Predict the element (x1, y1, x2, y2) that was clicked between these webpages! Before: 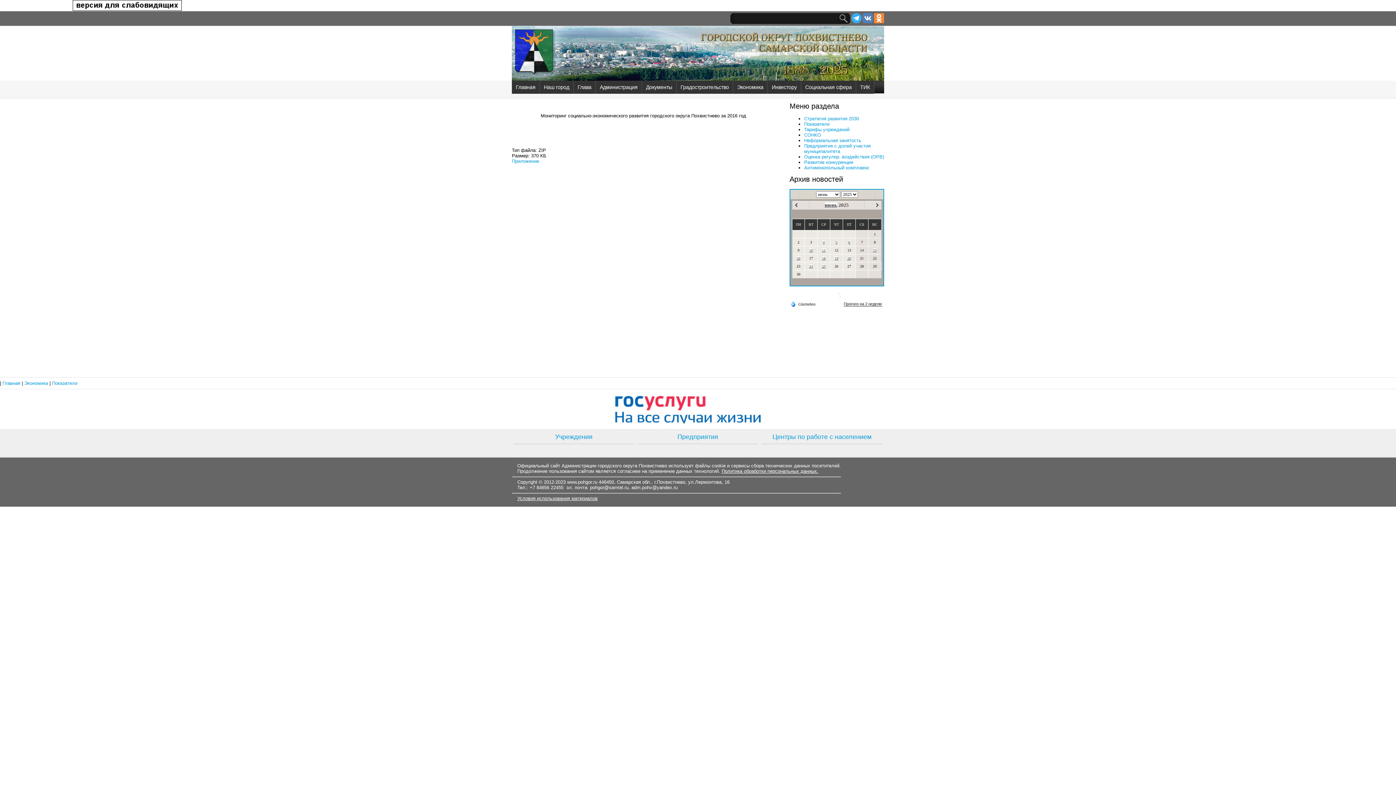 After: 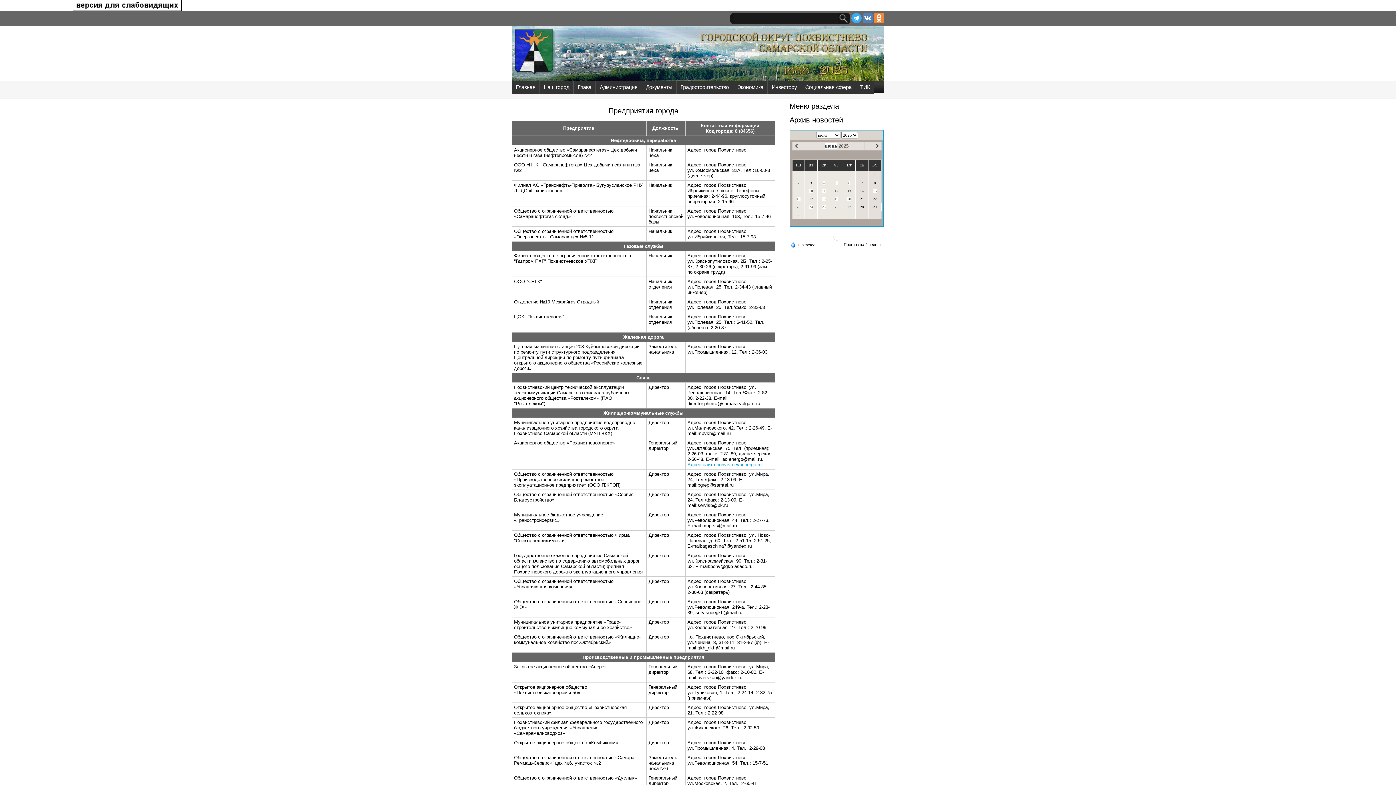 Action: bbox: (677, 433, 718, 440) label: Предприятия